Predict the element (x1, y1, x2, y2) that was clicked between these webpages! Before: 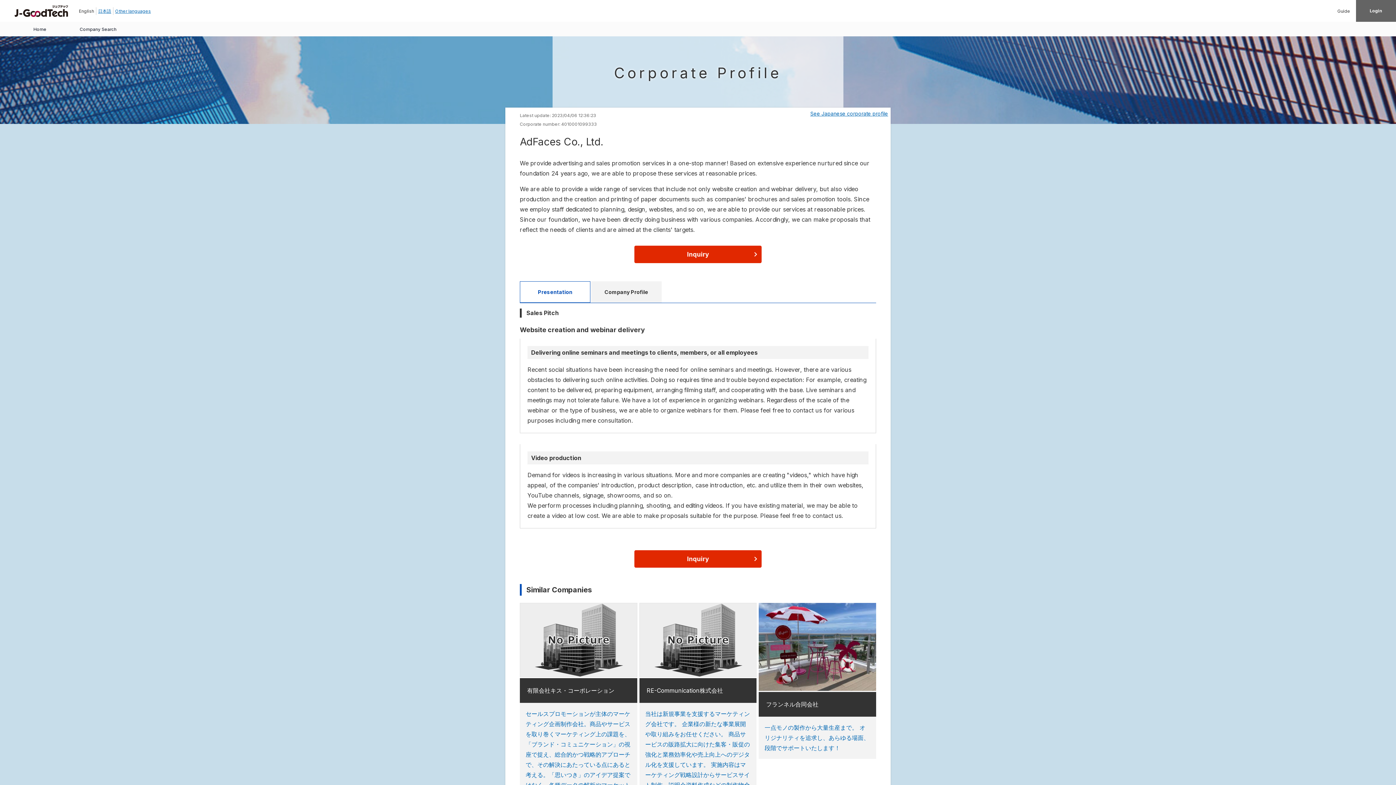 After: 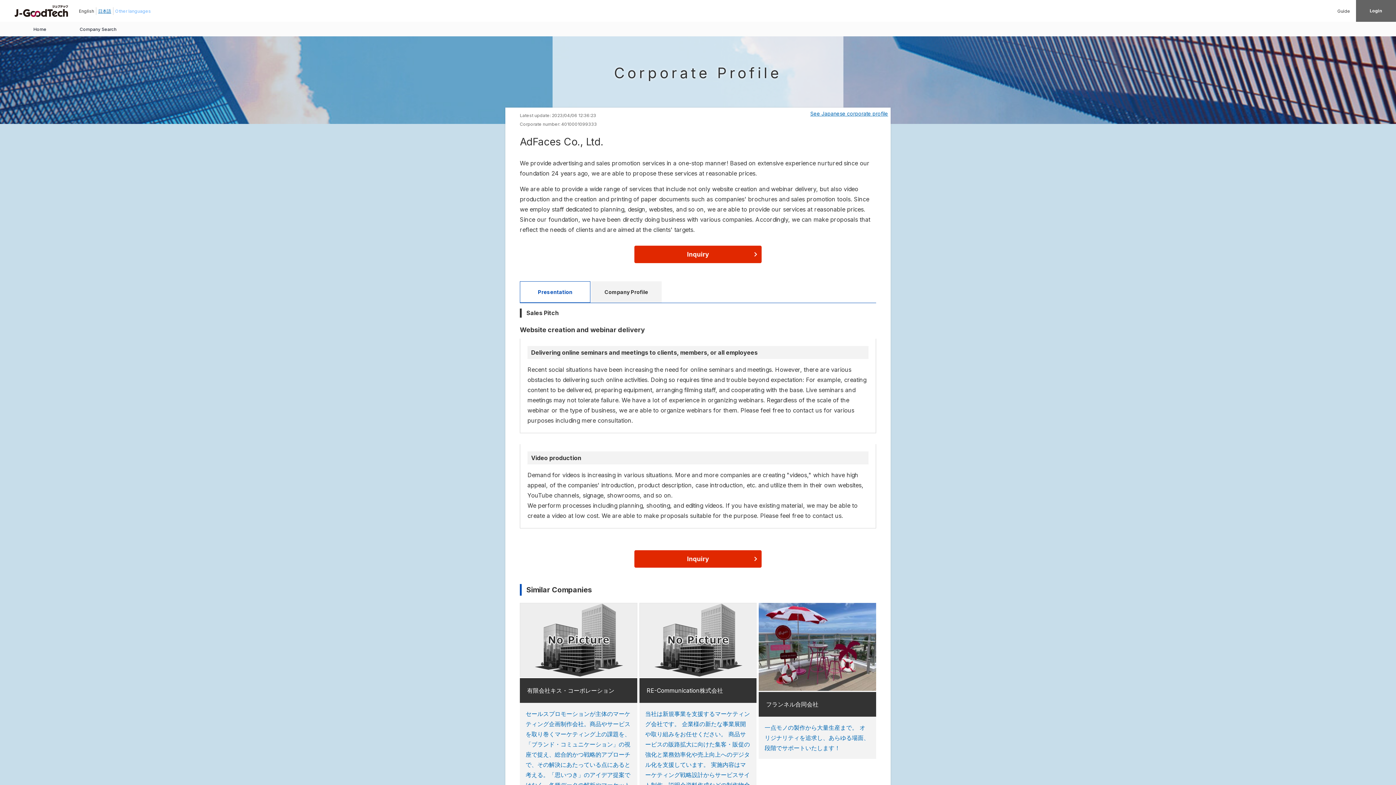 Action: bbox: (115, 8, 150, 13) label: Other languages